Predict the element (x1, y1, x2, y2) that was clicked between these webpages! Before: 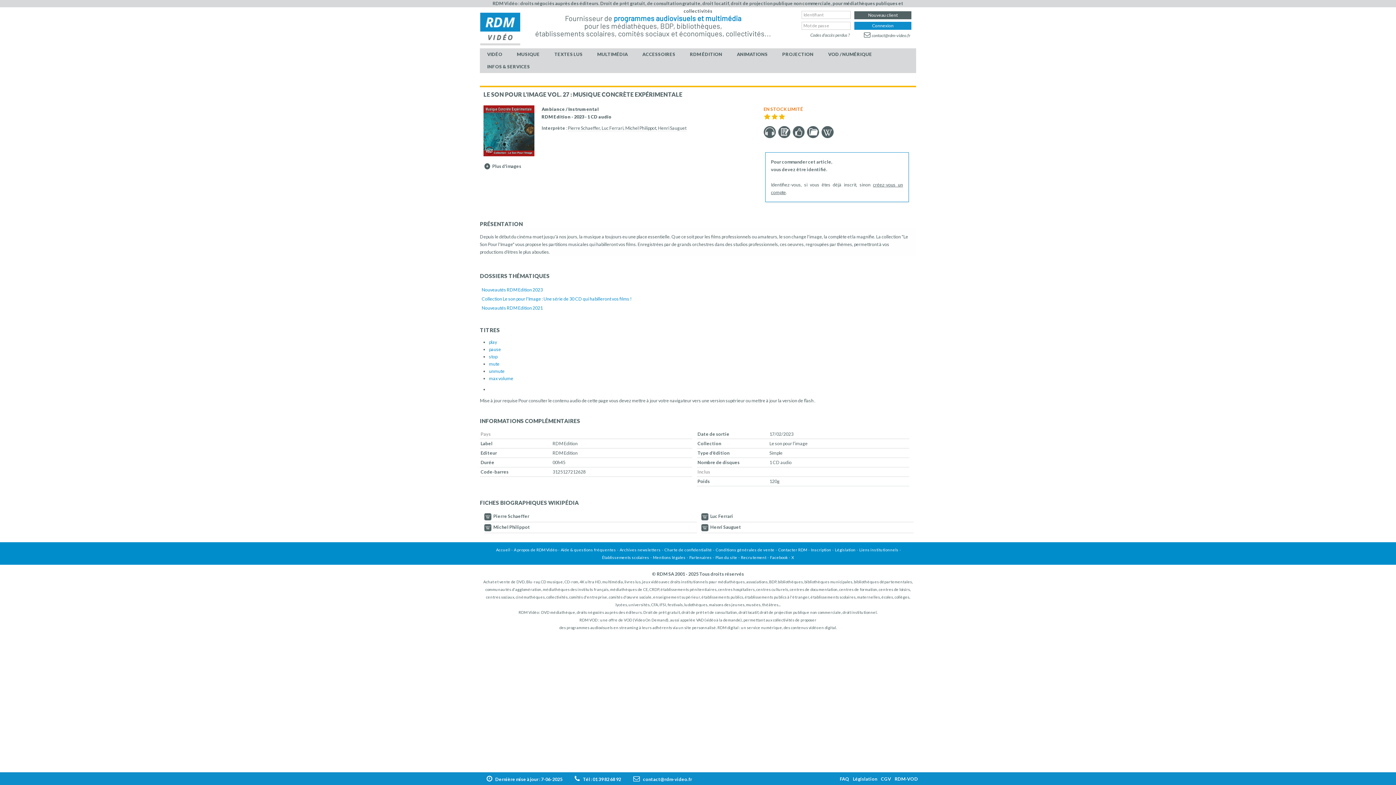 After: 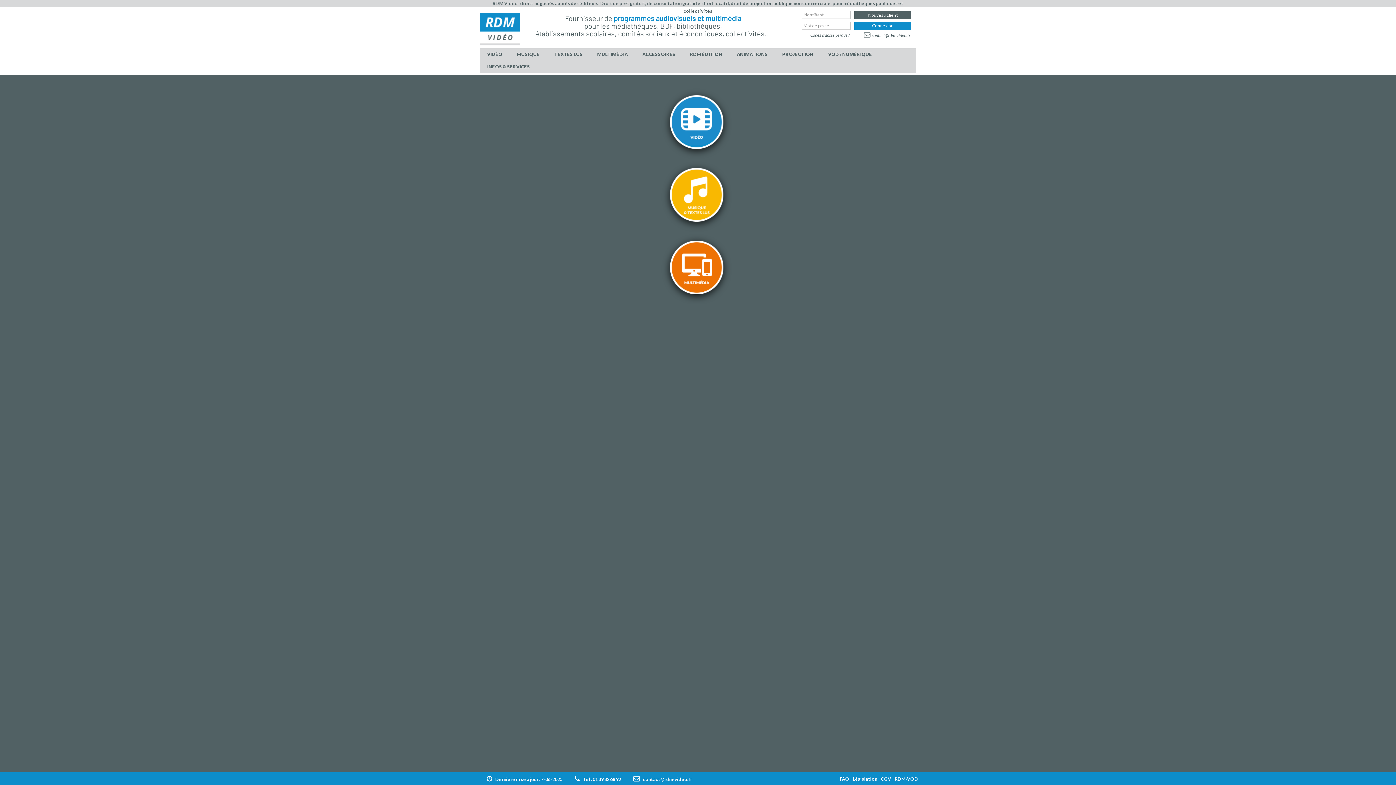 Action: label: Accueil bbox: (495, 547, 512, 553)